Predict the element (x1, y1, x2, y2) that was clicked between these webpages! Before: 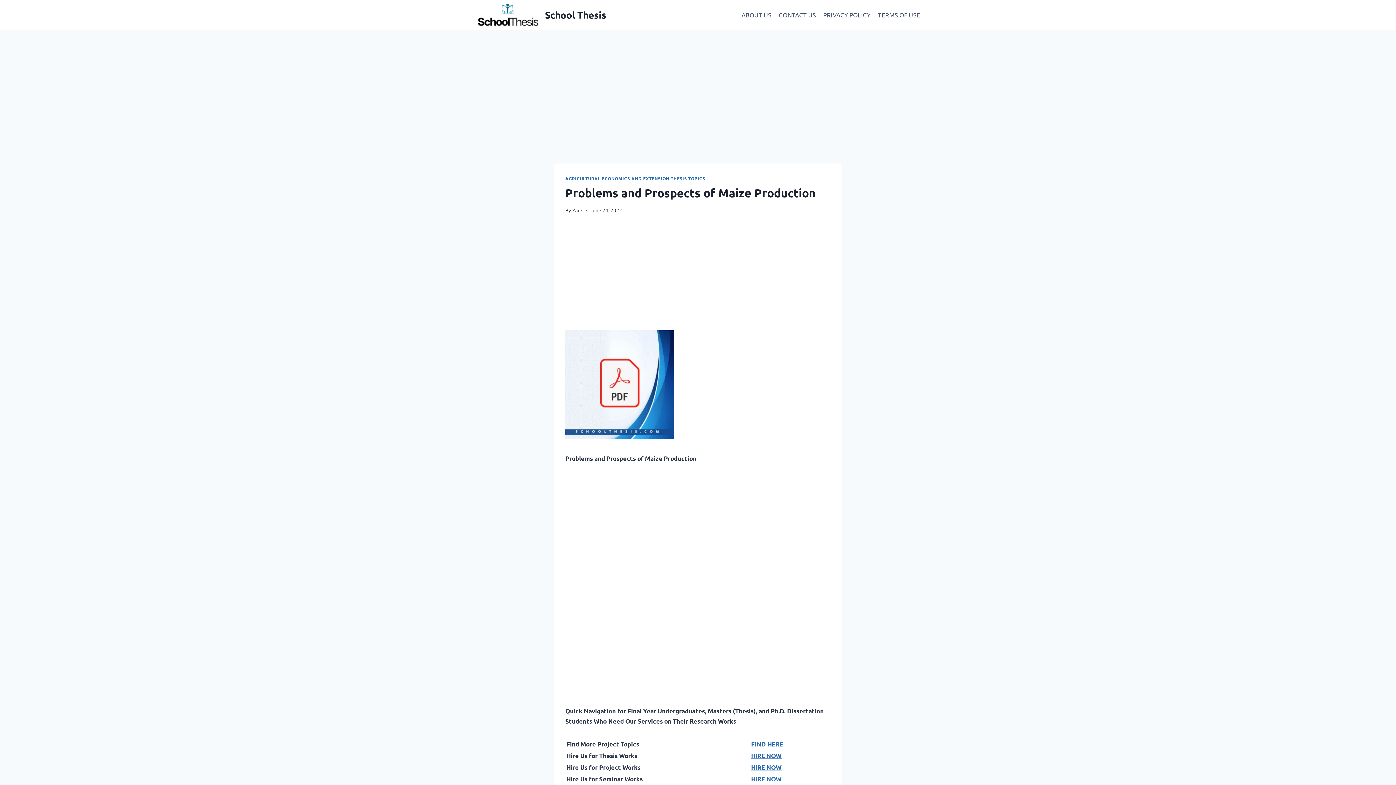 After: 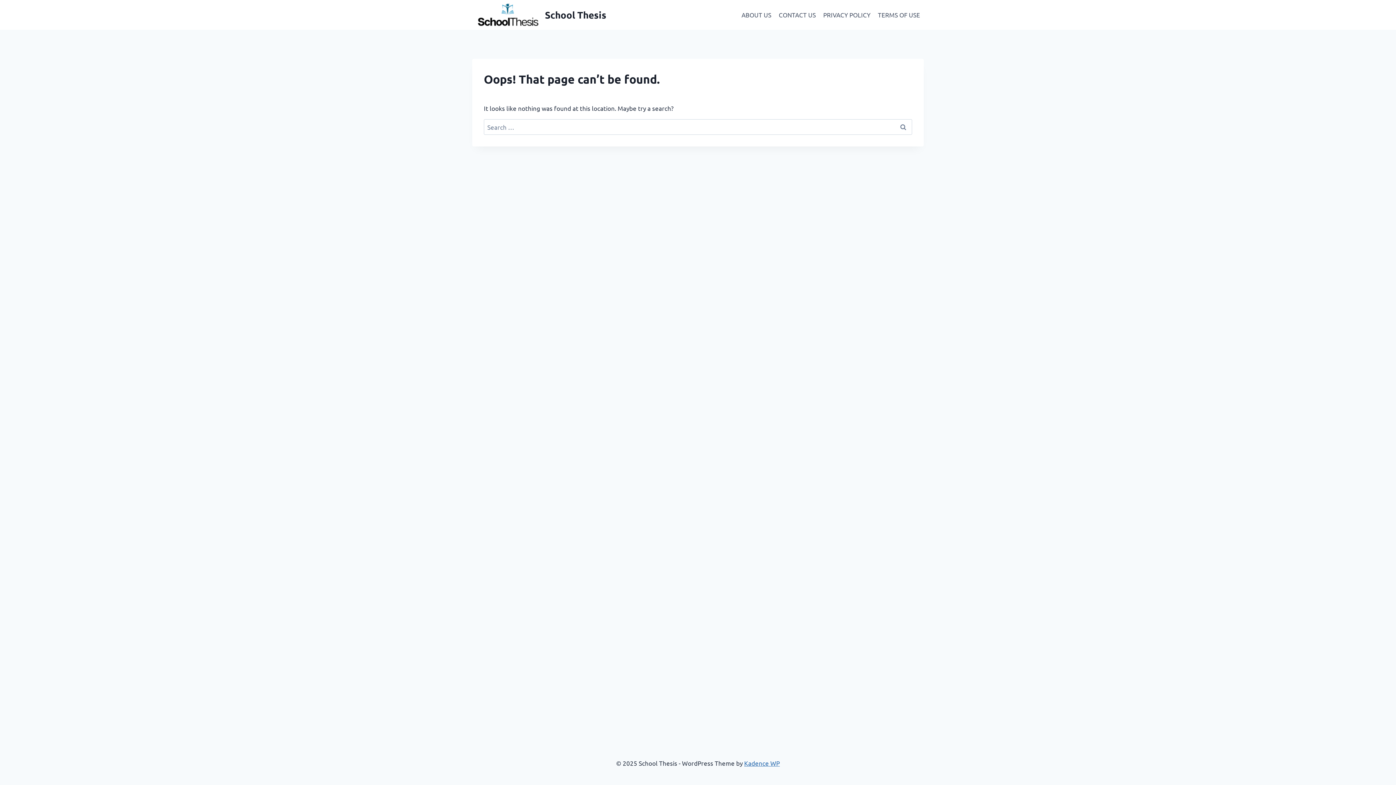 Action: label: HIRE NOW bbox: (751, 775, 781, 783)